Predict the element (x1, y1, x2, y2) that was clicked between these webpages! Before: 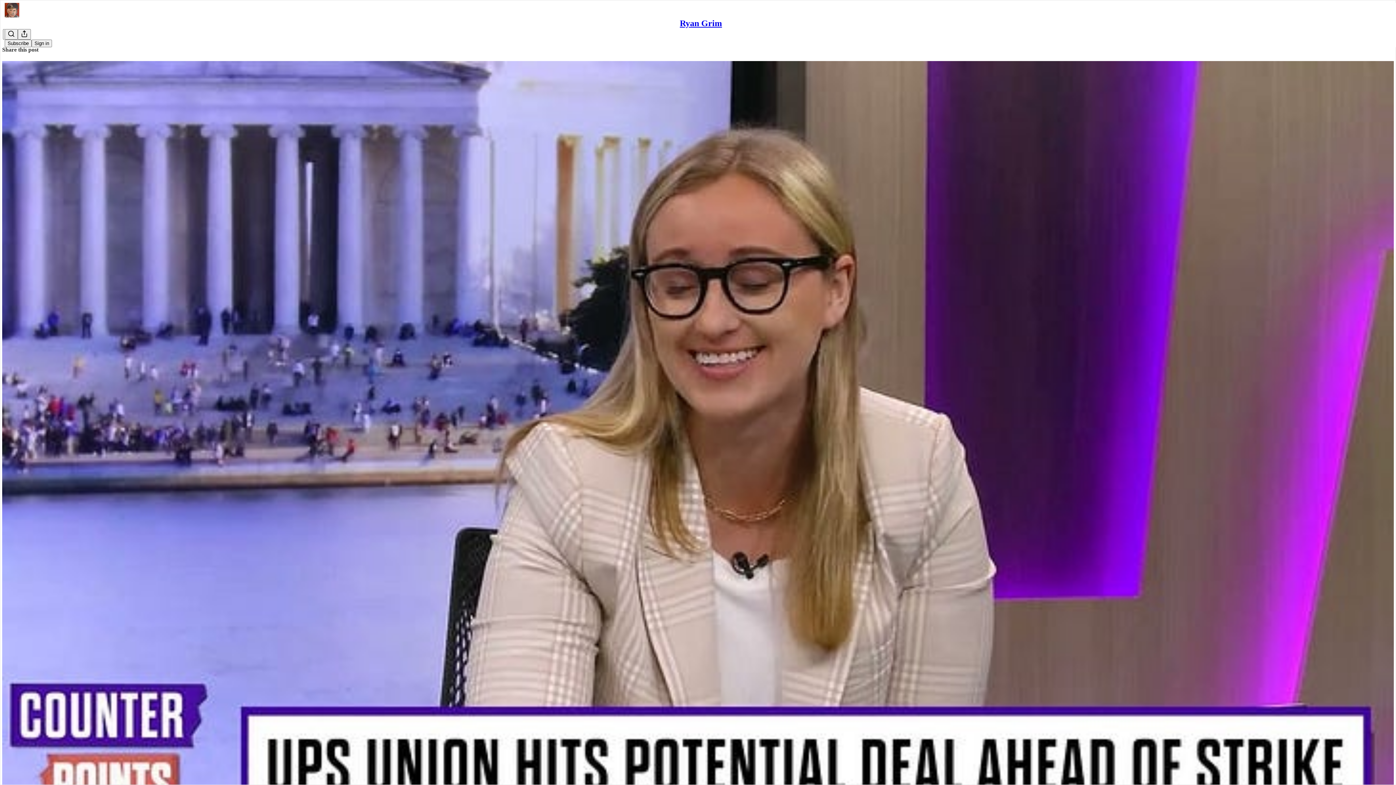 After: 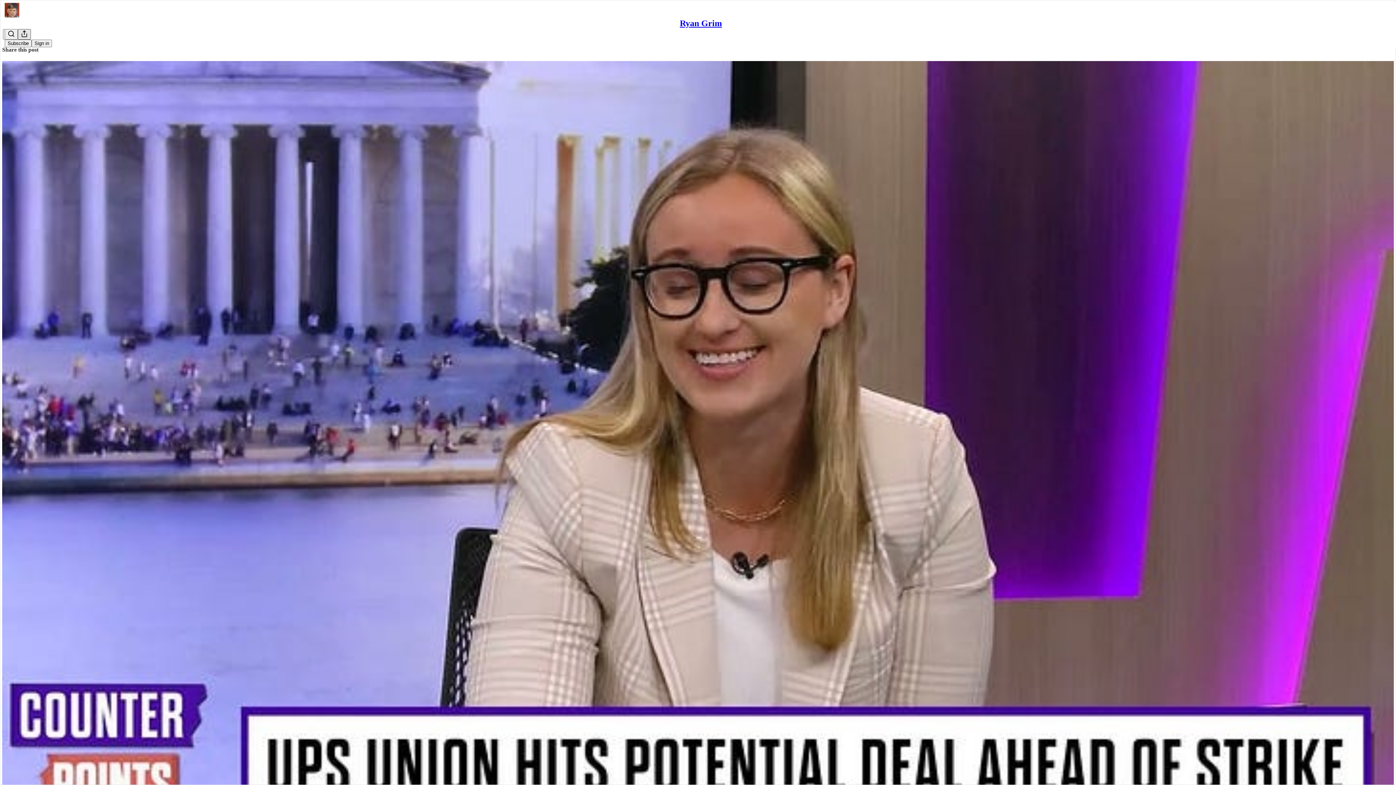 Action: label: Share Publication bbox: (17, 29, 30, 39)